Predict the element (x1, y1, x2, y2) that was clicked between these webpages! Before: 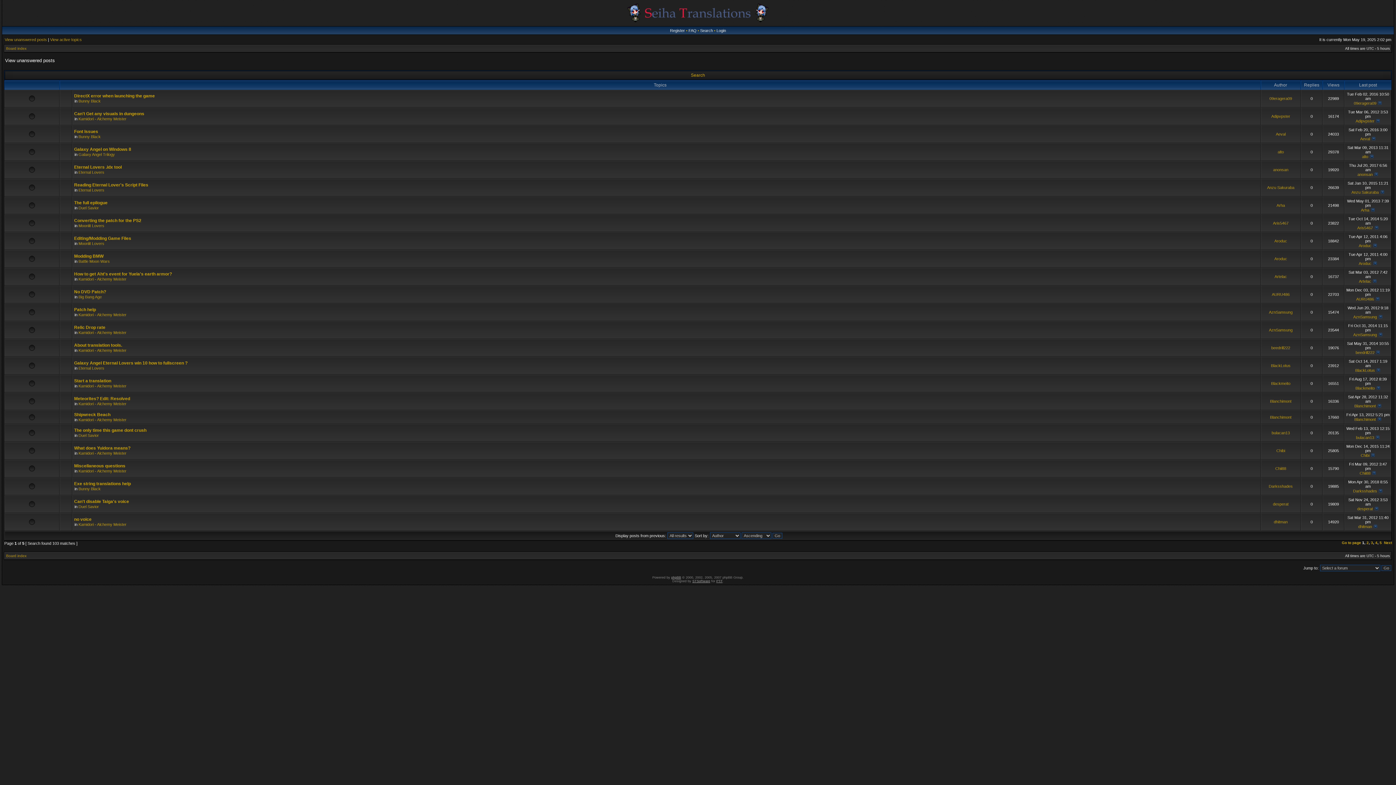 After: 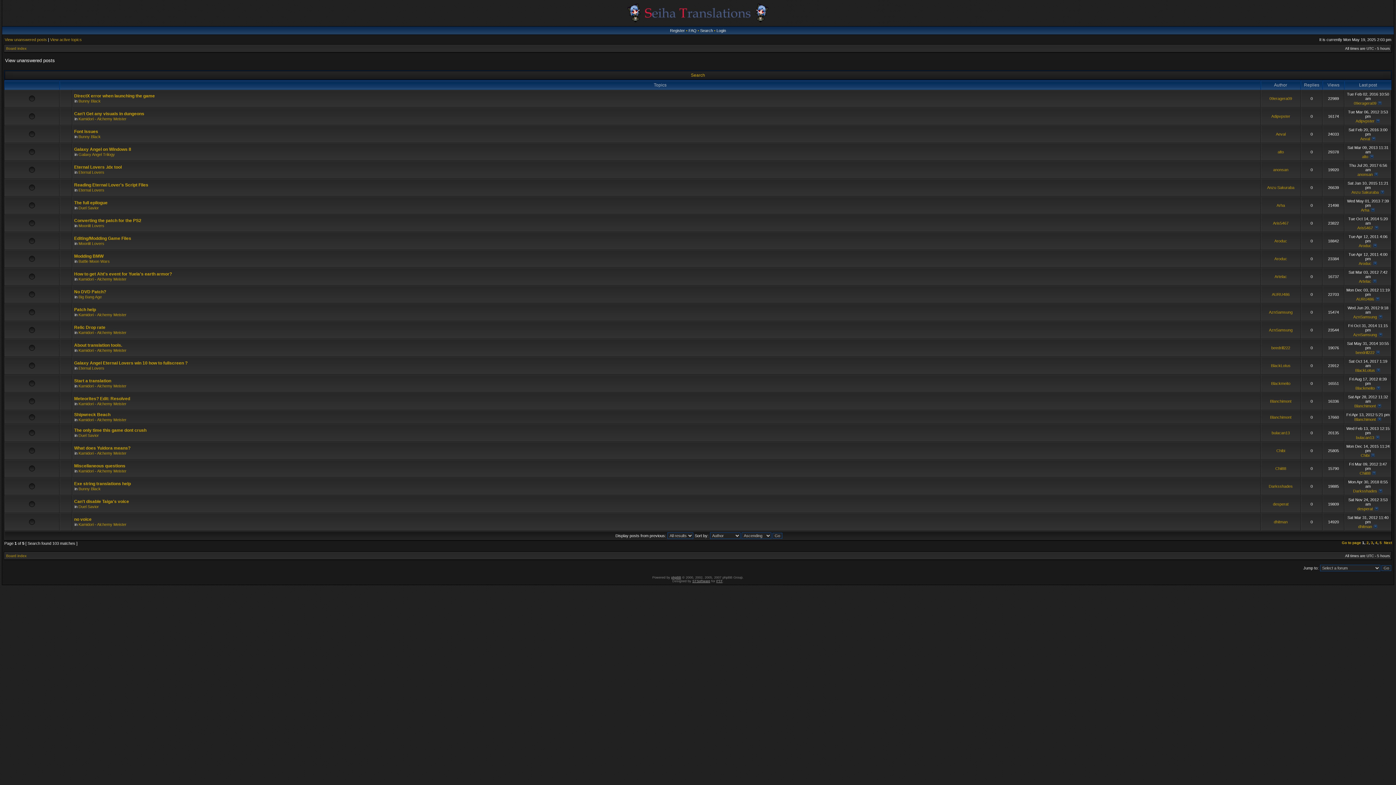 Action: bbox: (4, 37, 46, 41) label: View unanswered posts